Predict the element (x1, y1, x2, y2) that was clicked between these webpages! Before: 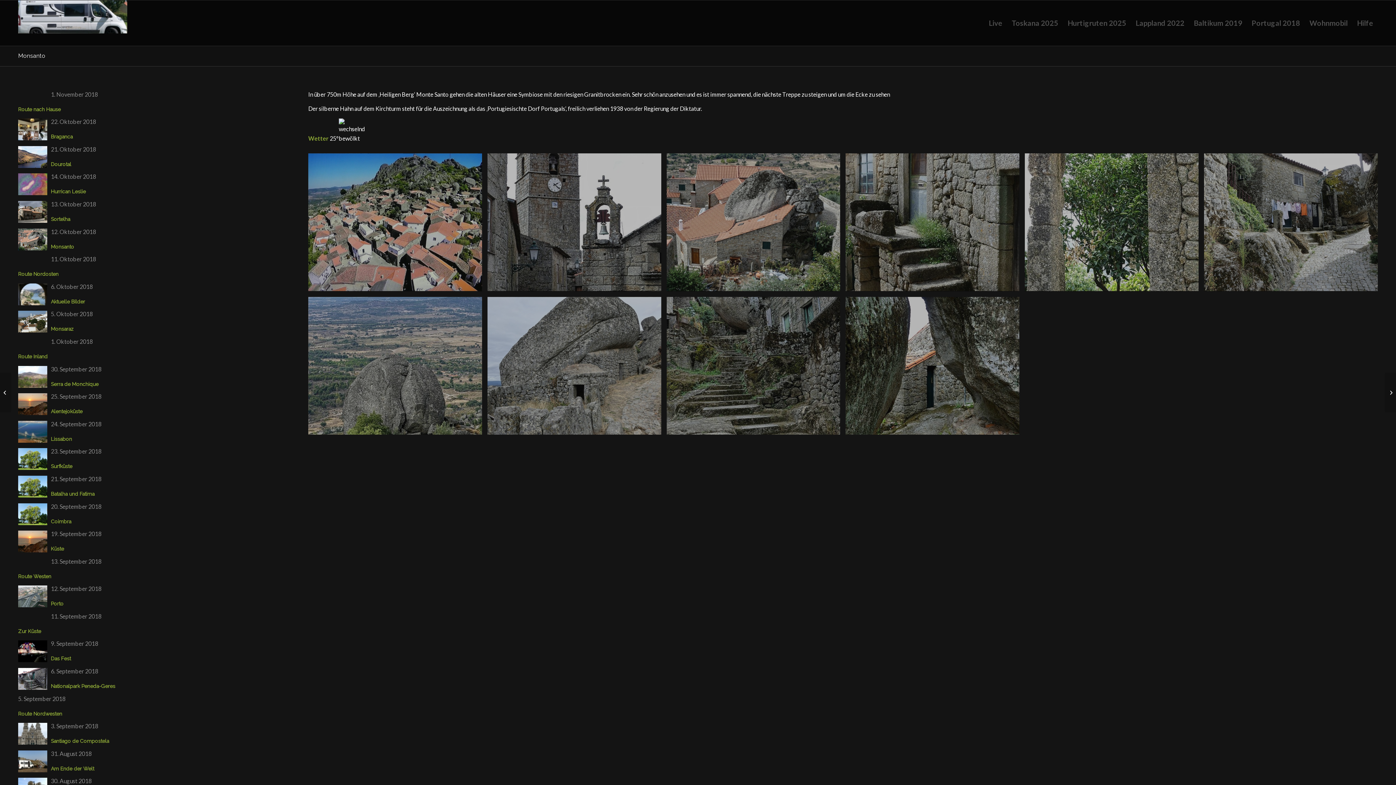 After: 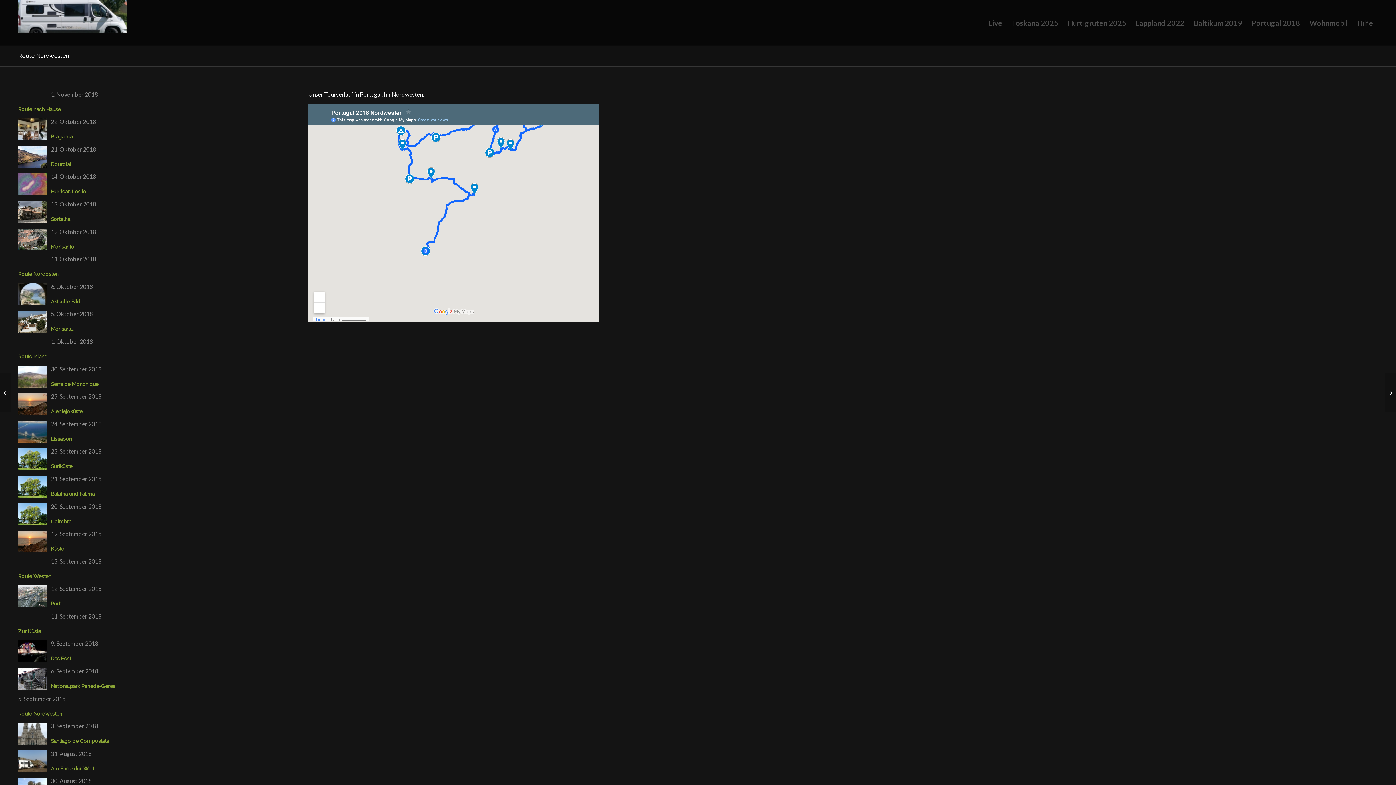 Action: bbox: (18, 695, 65, 702) label: 5. September 2018